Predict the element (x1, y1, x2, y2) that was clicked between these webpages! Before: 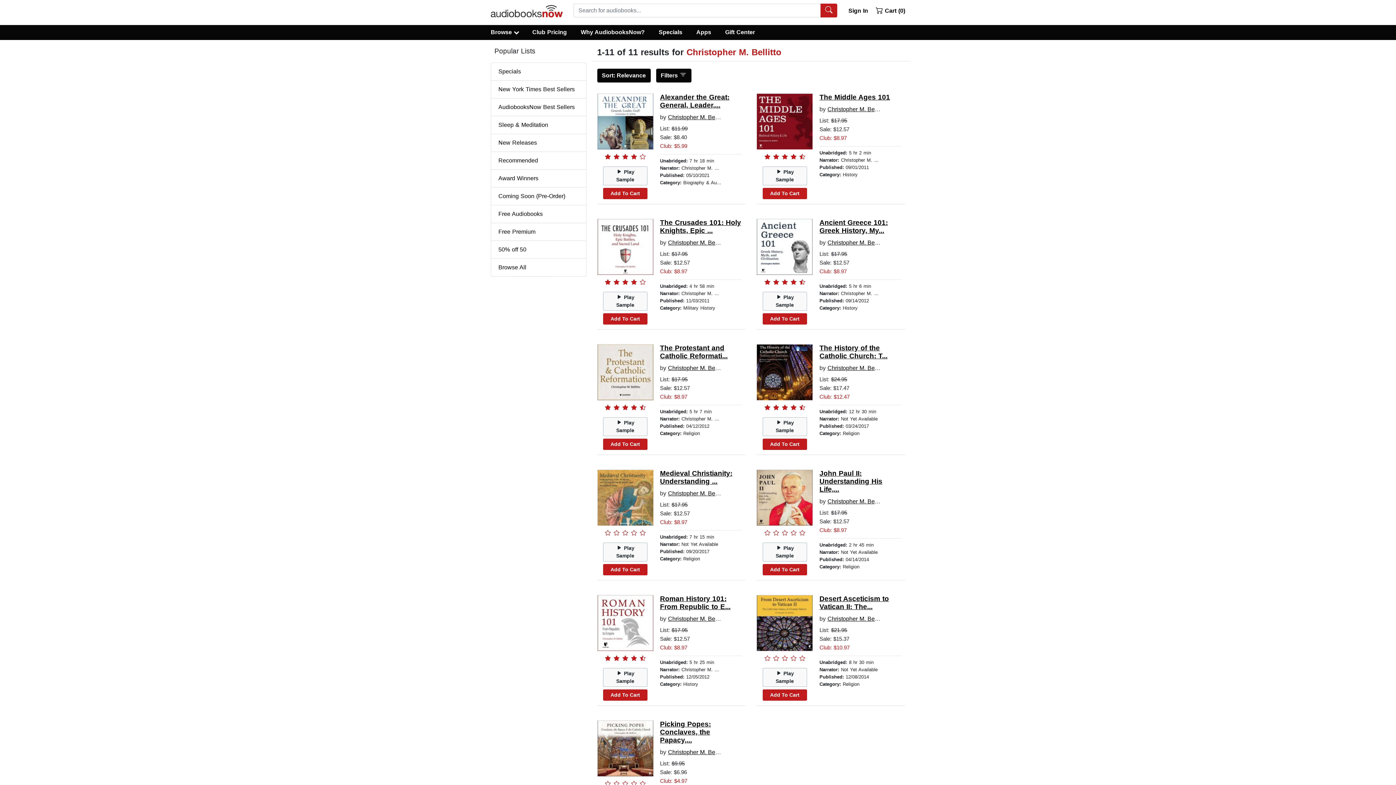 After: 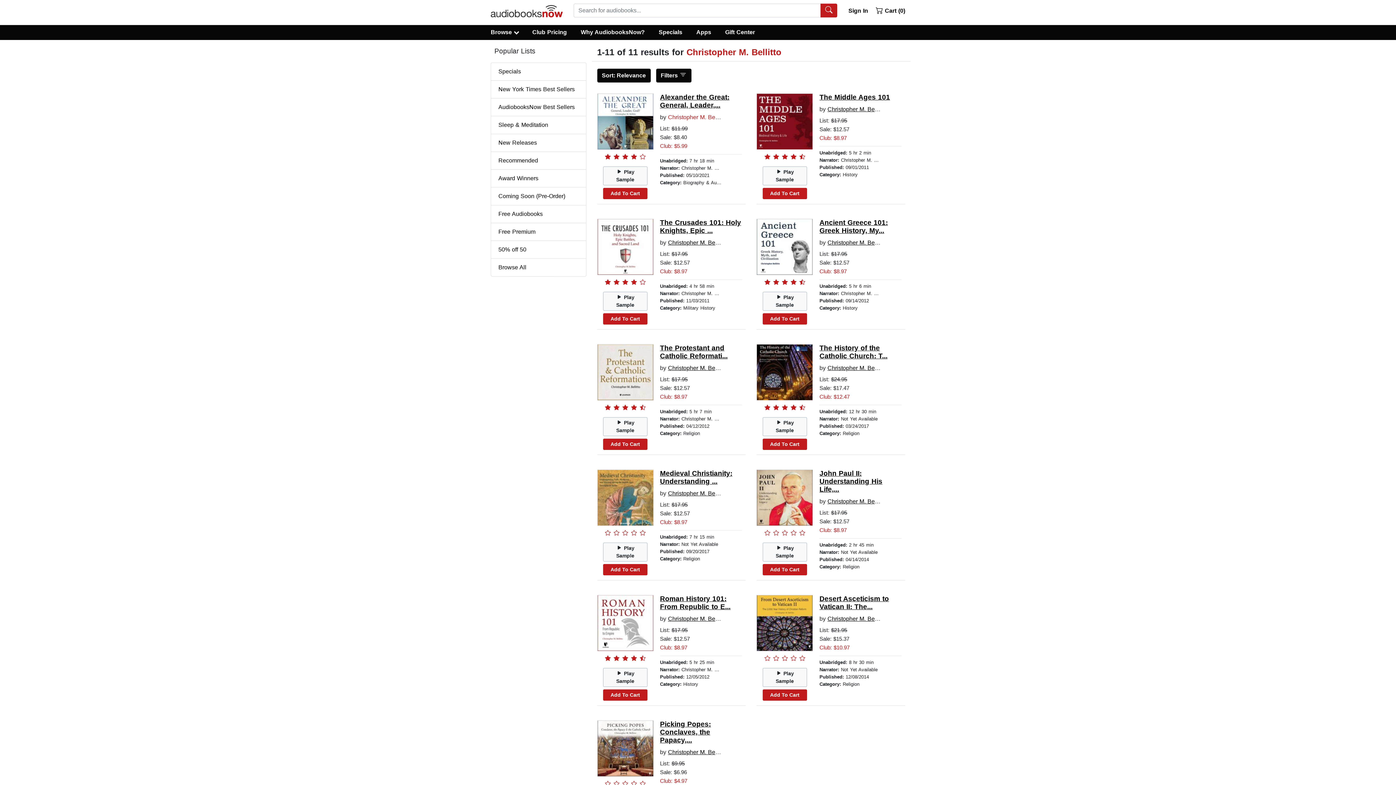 Action: bbox: (668, 114, 726, 120) label: Christopher M. Bellitto